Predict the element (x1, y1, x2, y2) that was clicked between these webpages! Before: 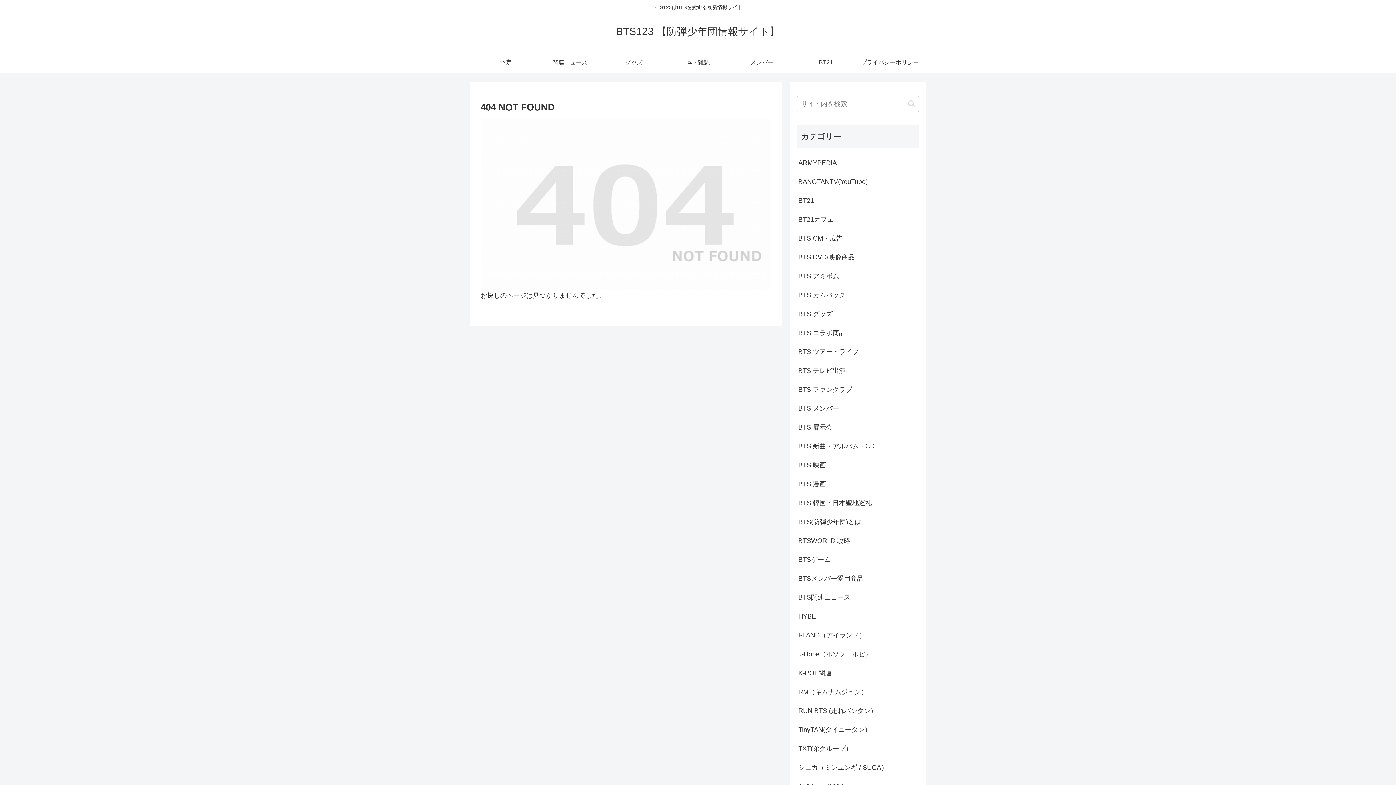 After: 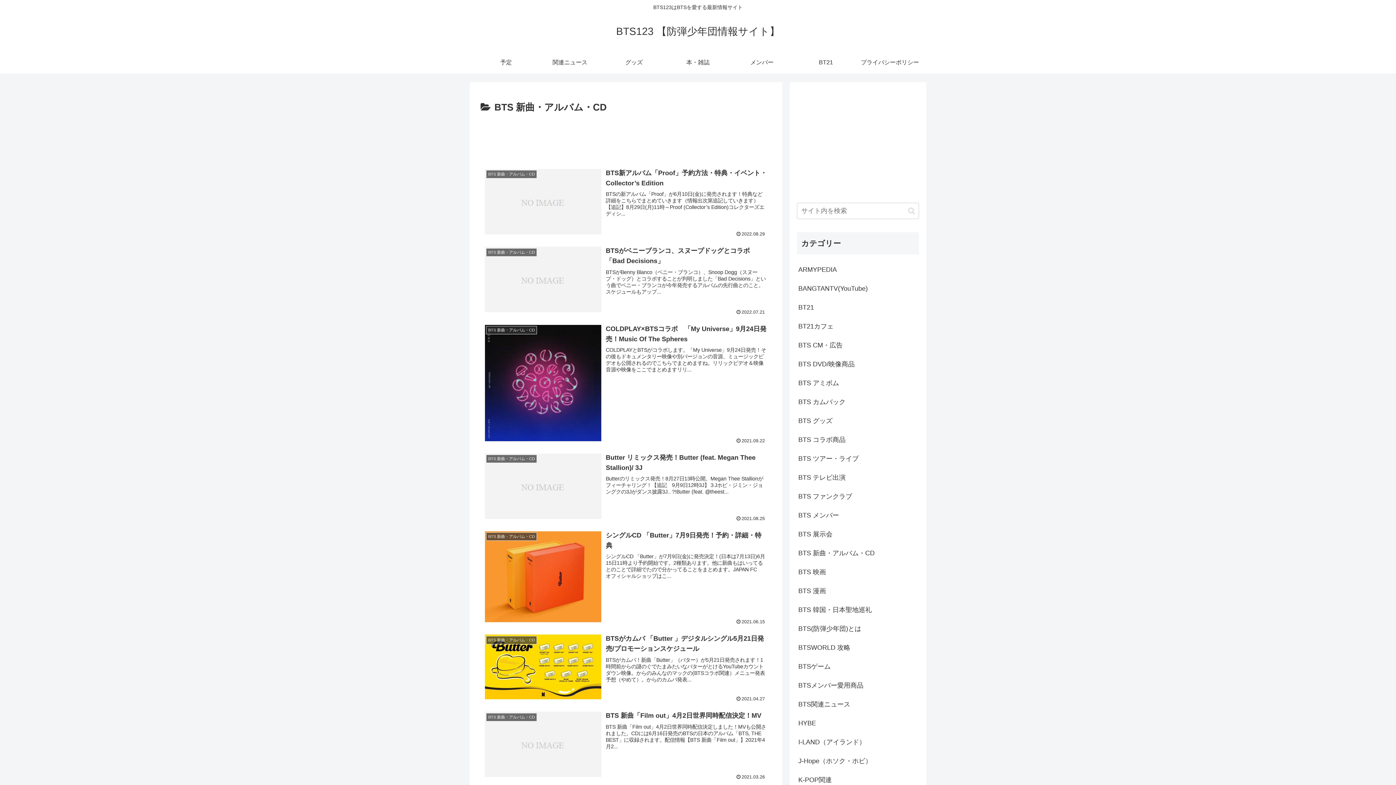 Action: label: BTS 新曲・アルバム・CD bbox: (797, 437, 919, 455)